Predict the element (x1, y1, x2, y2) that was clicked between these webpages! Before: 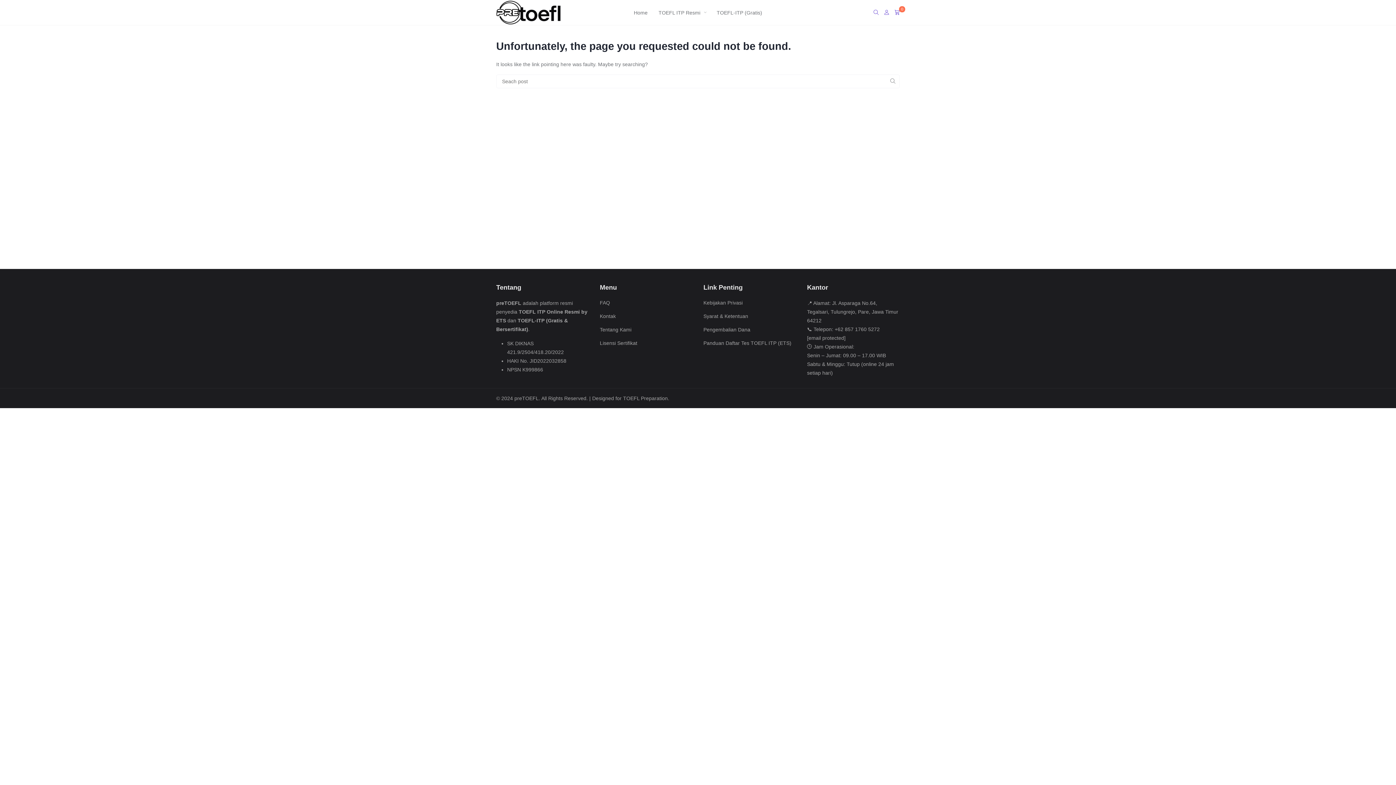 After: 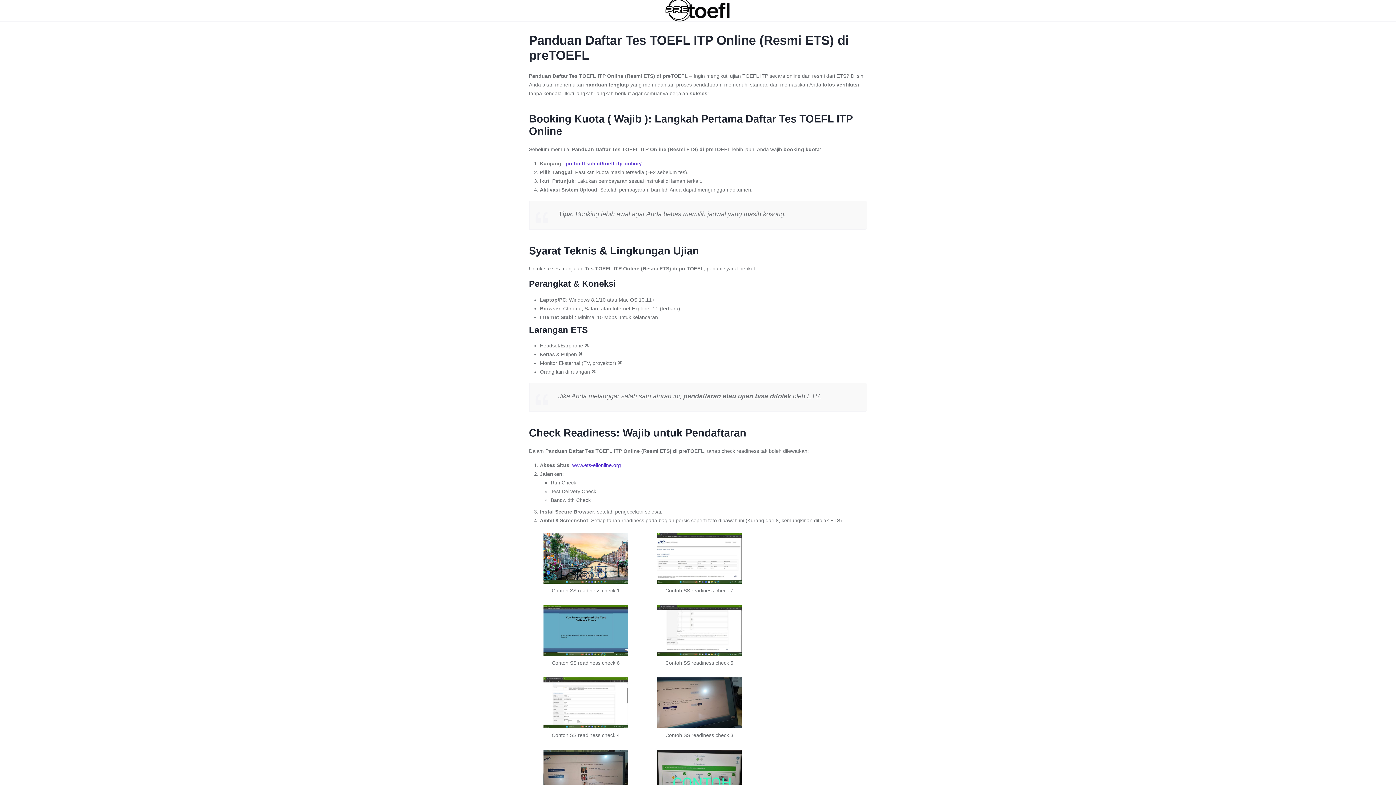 Action: label: Panduan Daftar Tes TOEFL ITP (ETS) bbox: (703, 340, 791, 346)